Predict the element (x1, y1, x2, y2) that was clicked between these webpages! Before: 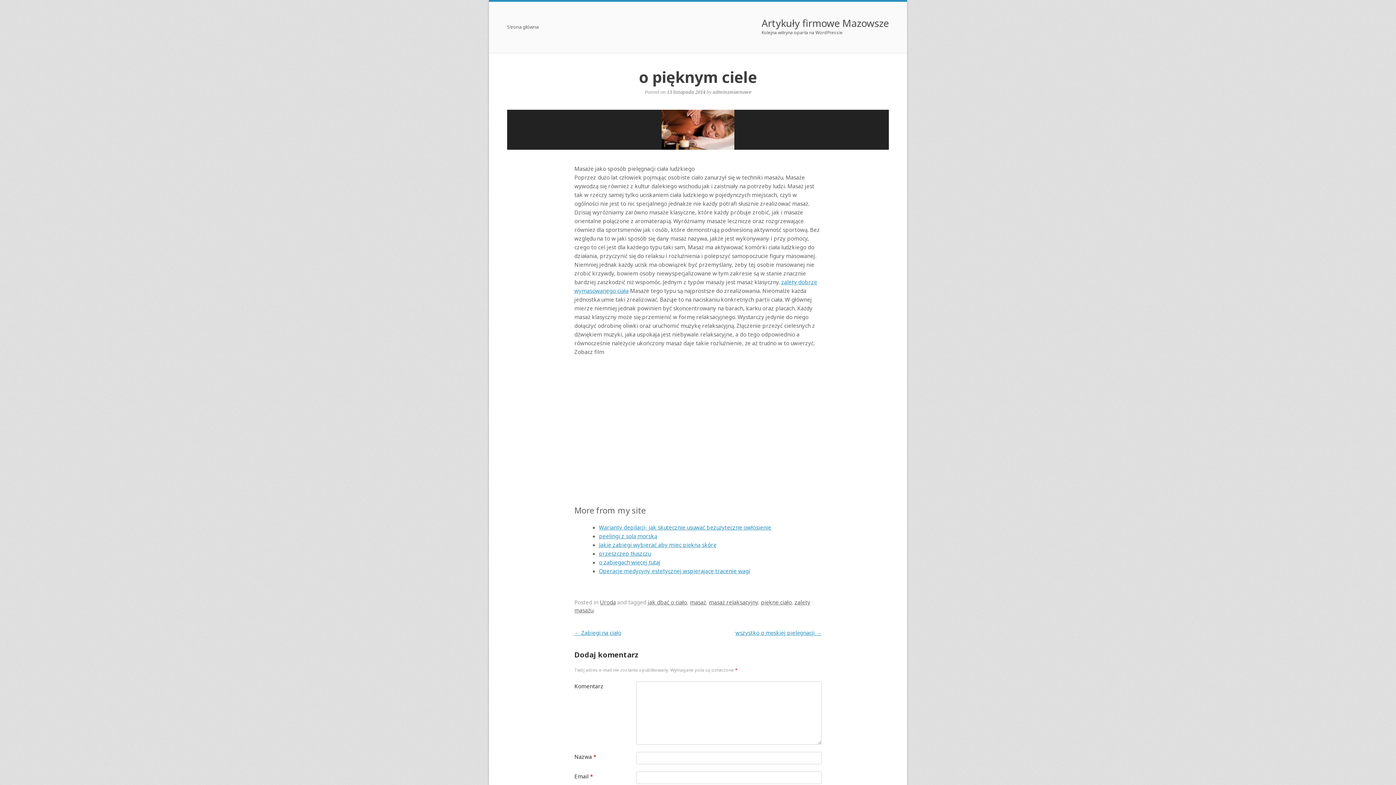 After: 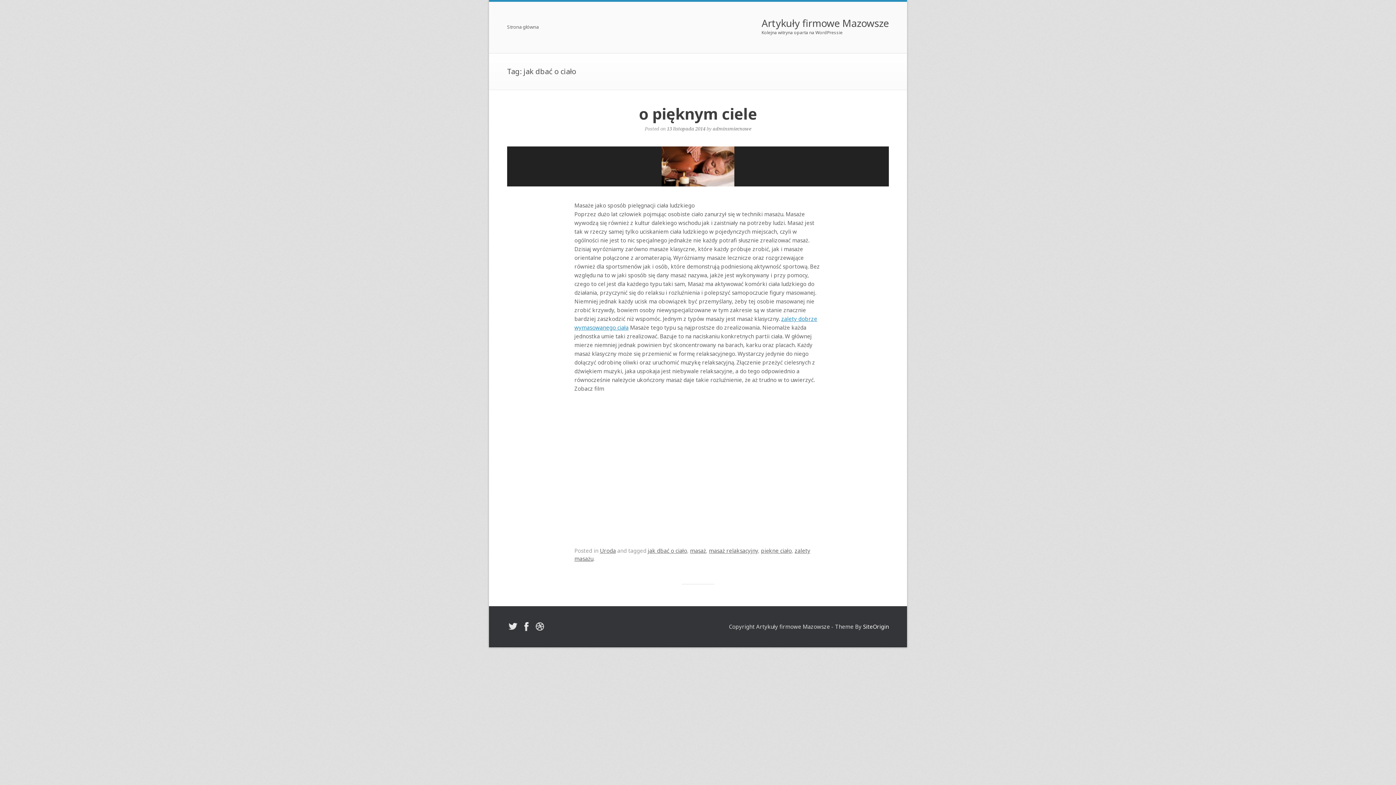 Action: bbox: (648, 598, 687, 606) label: jak dbać o ciało